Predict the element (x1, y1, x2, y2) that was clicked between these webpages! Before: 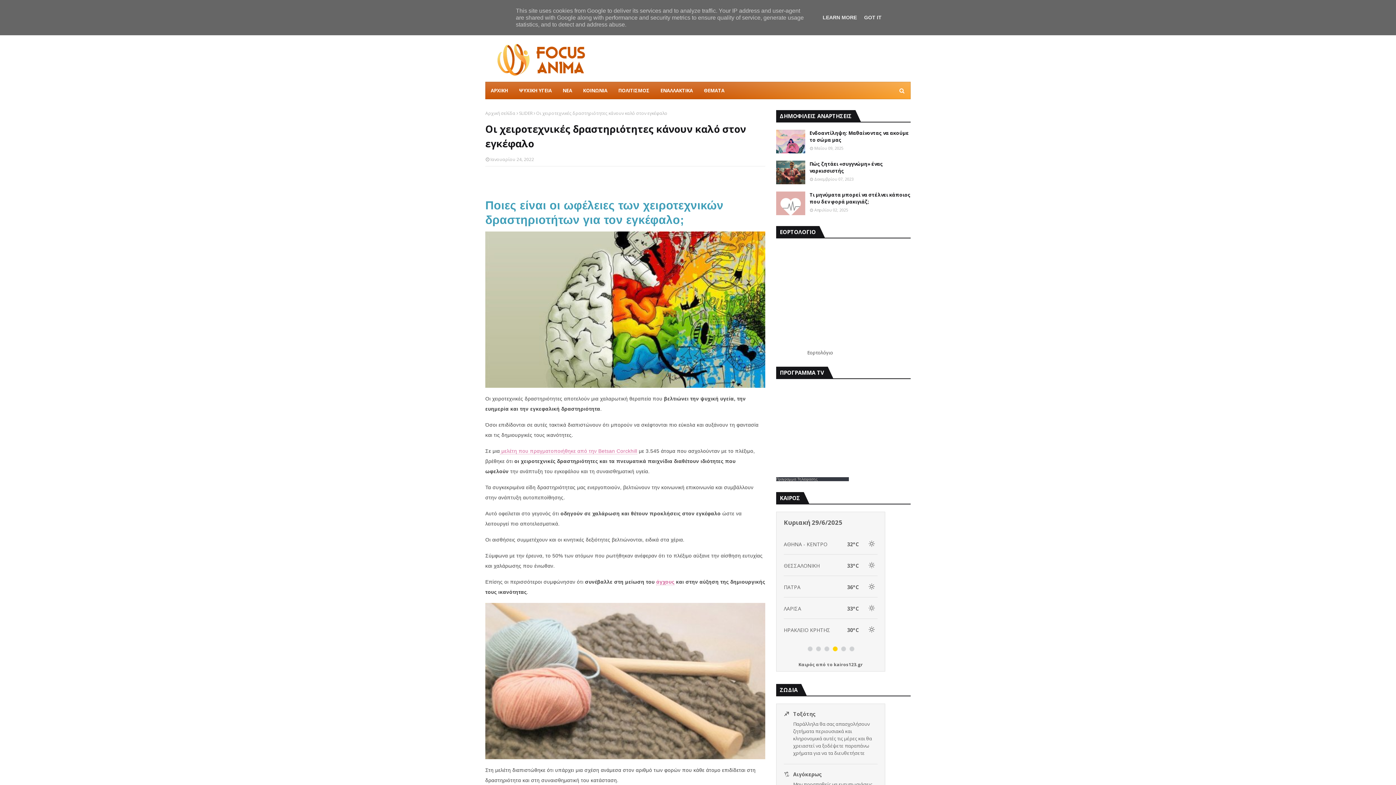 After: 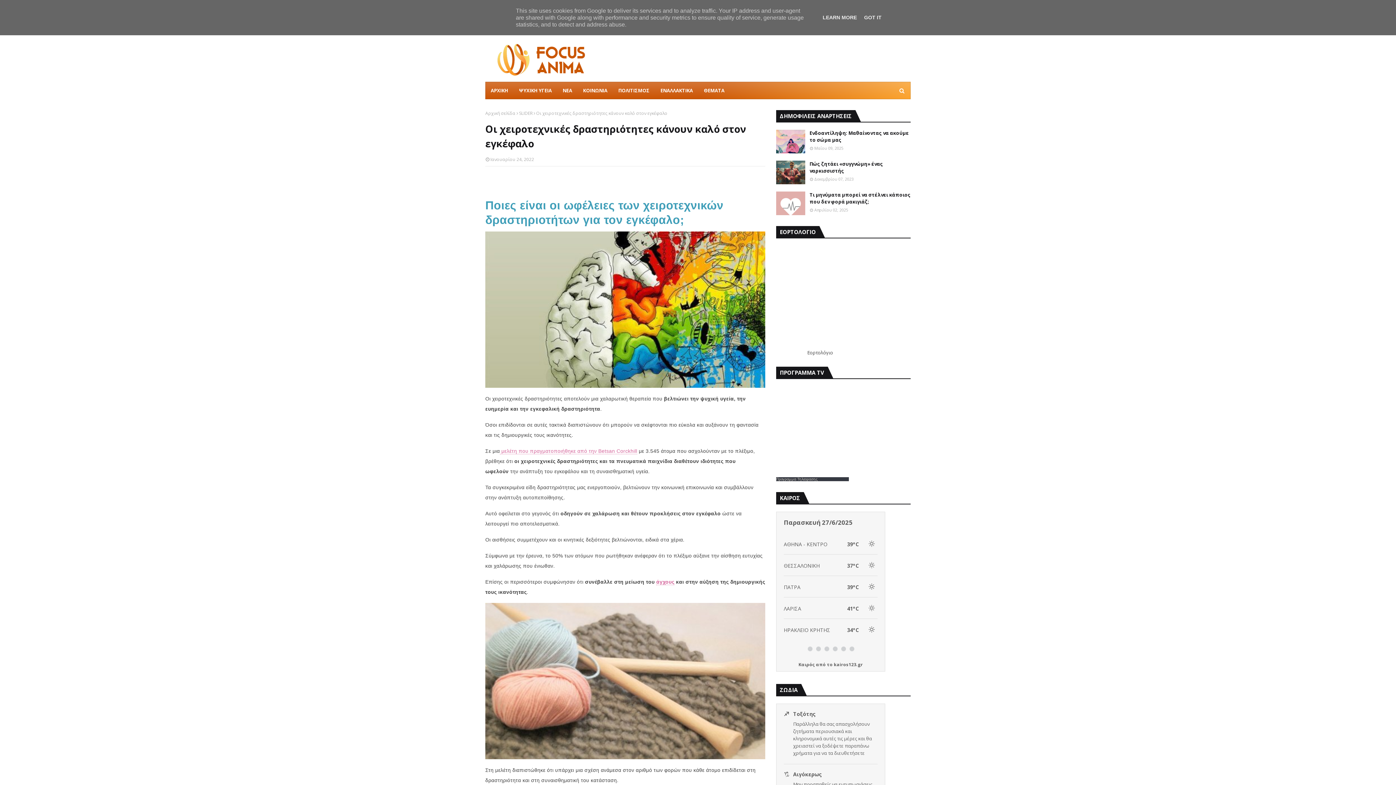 Action: bbox: (807, 349, 833, 356) label: Εορτολόγιο